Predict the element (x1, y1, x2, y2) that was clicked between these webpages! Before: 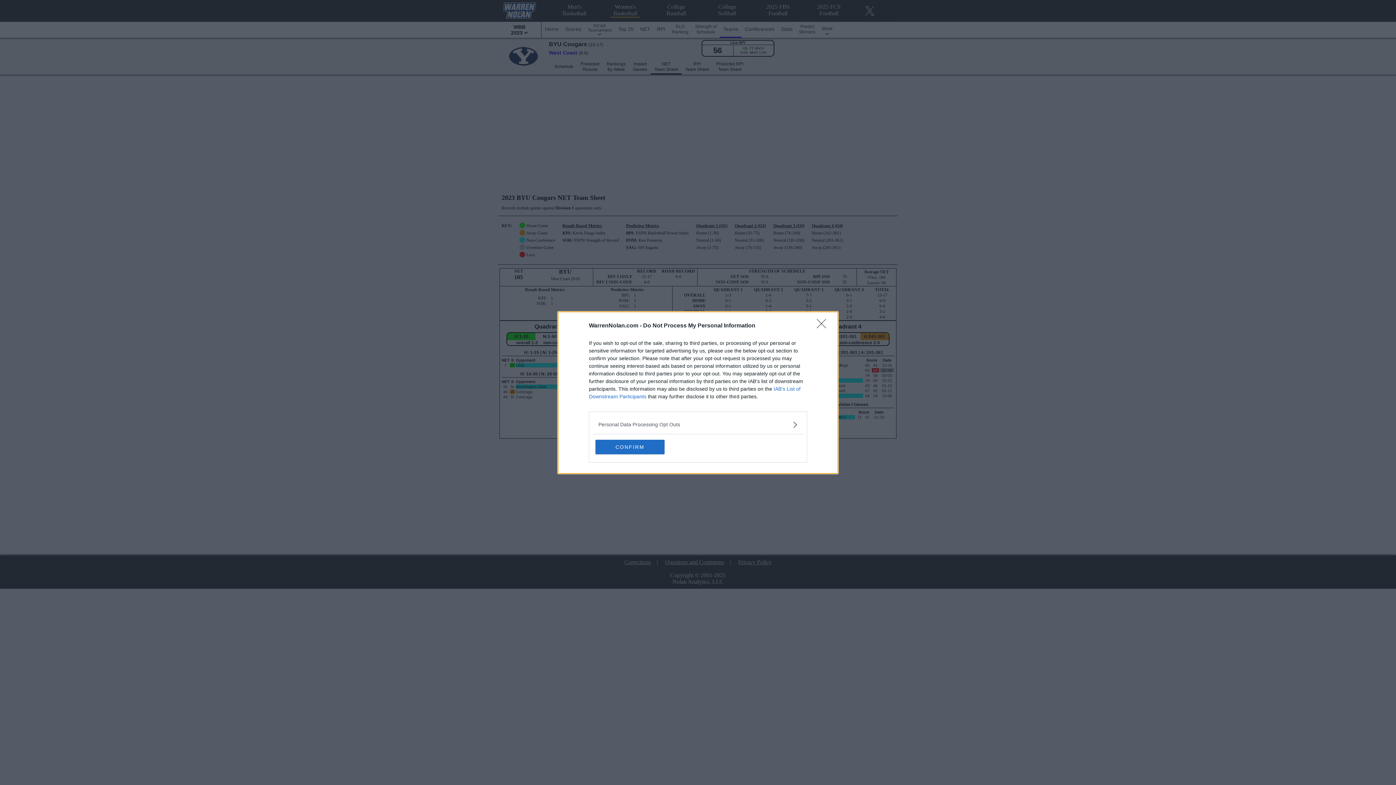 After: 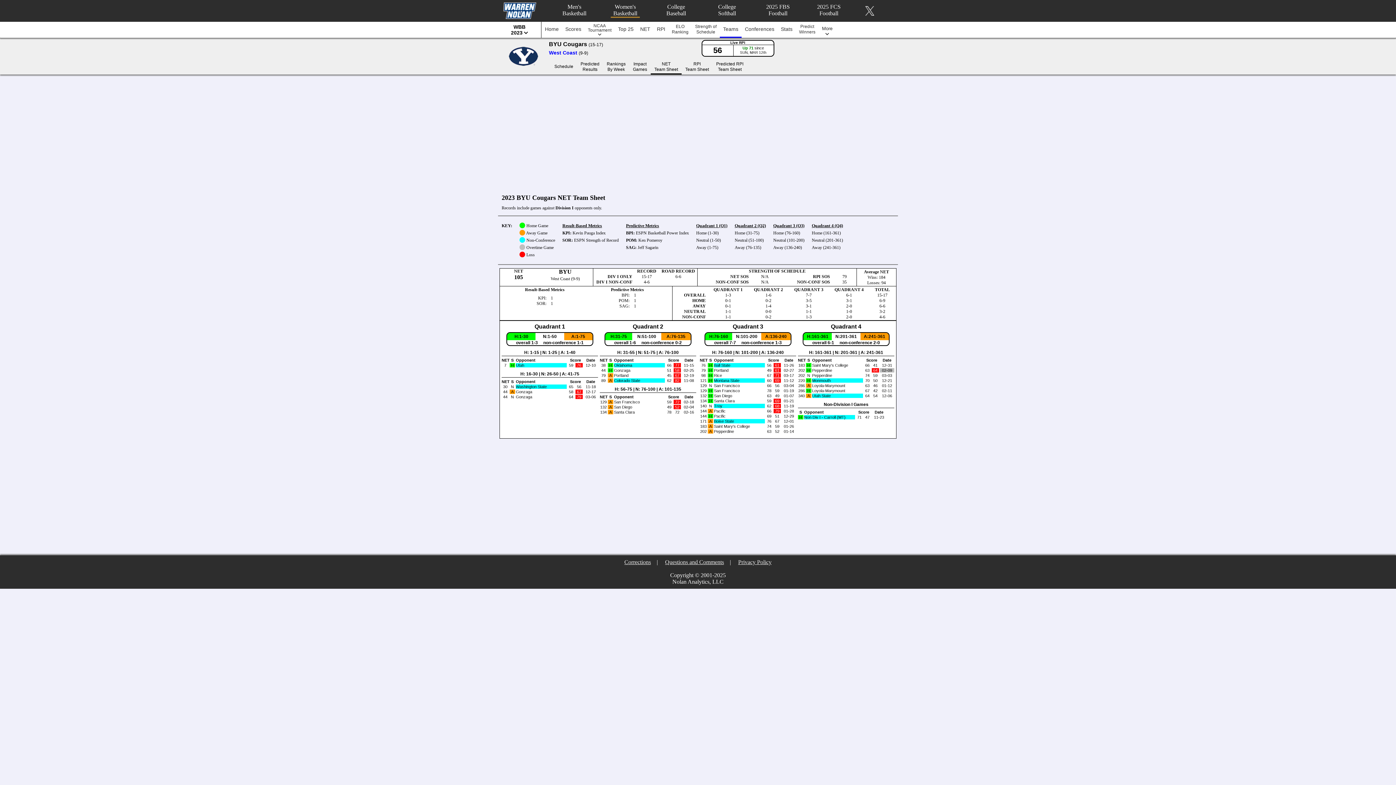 Action: bbox: (595, 439, 664, 454) label: CONFIRM